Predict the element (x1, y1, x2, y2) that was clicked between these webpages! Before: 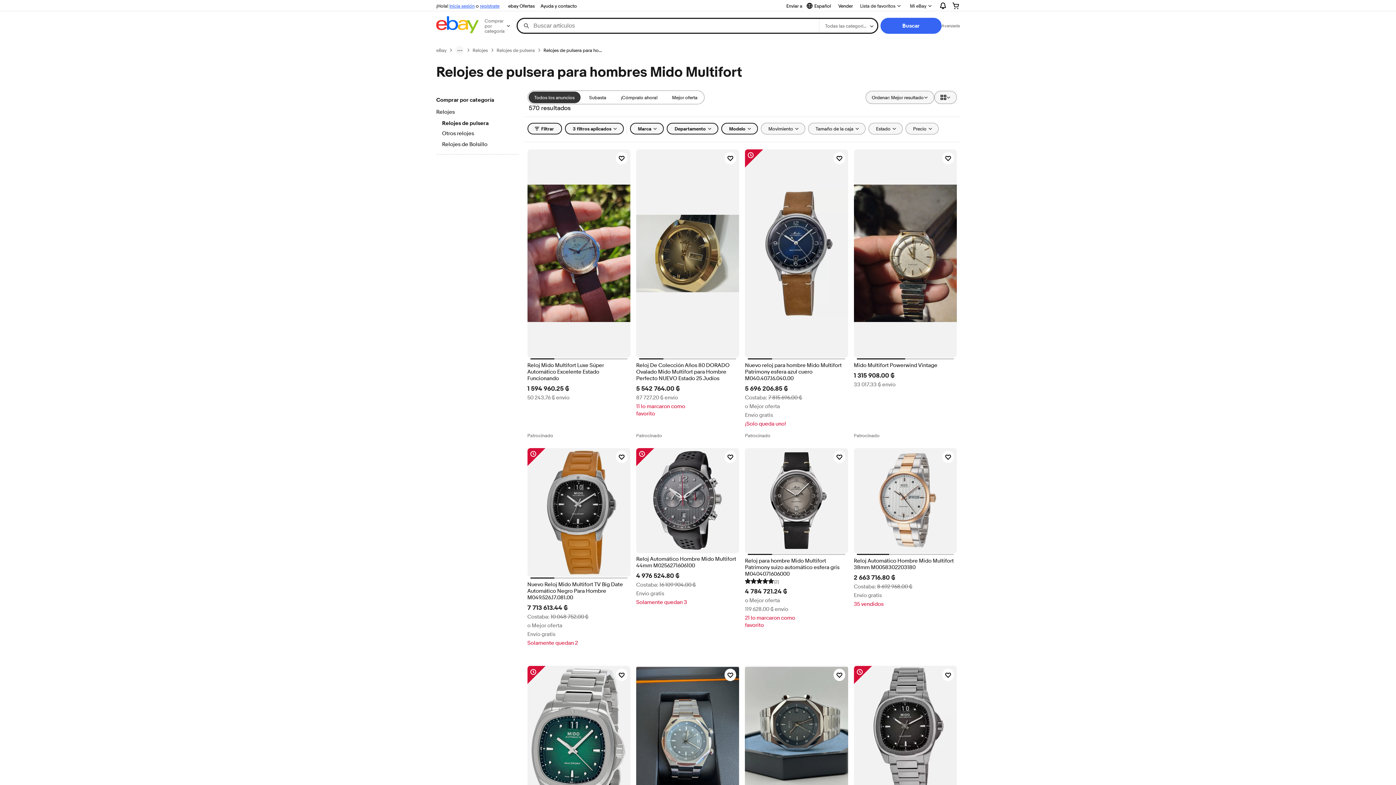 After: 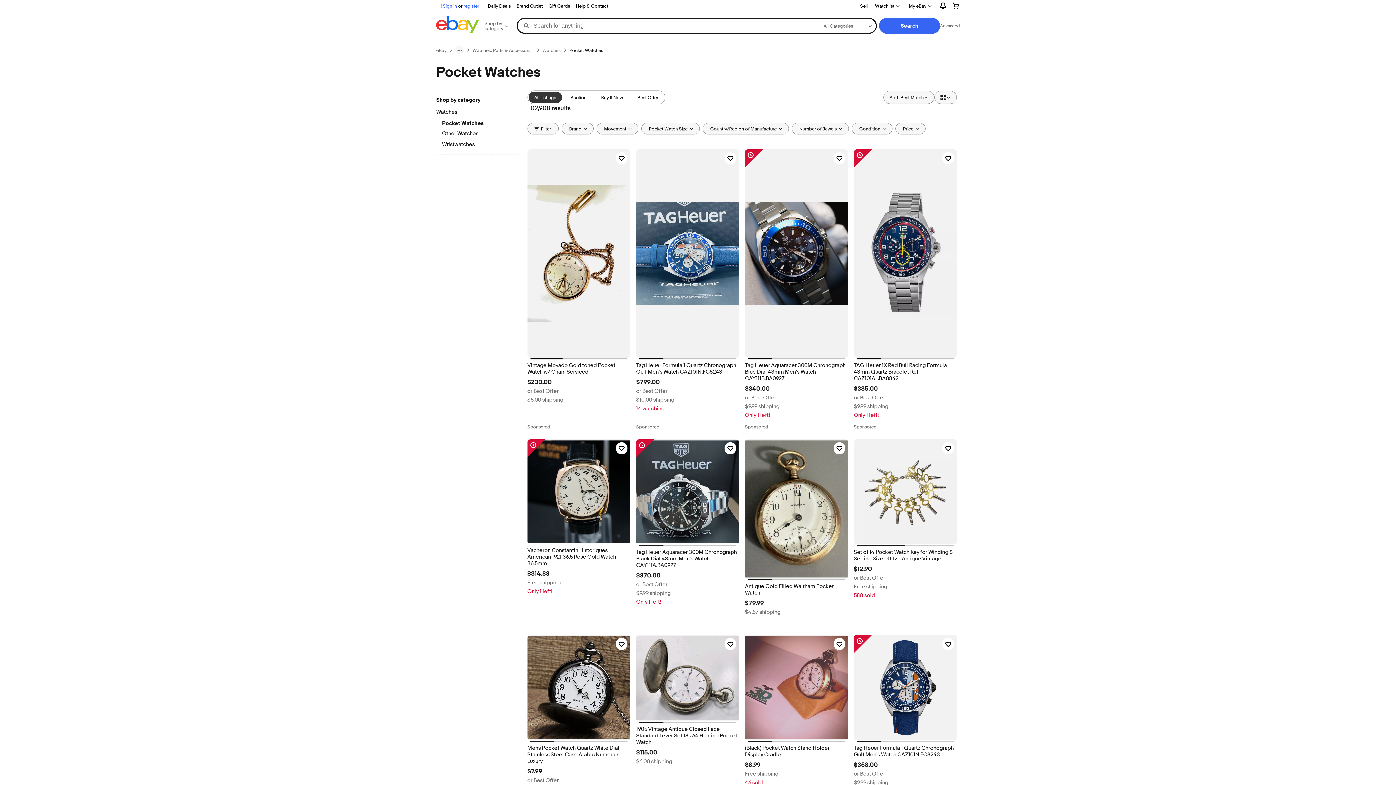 Action: bbox: (442, 141, 512, 149) label: Relojes de Bolsillo